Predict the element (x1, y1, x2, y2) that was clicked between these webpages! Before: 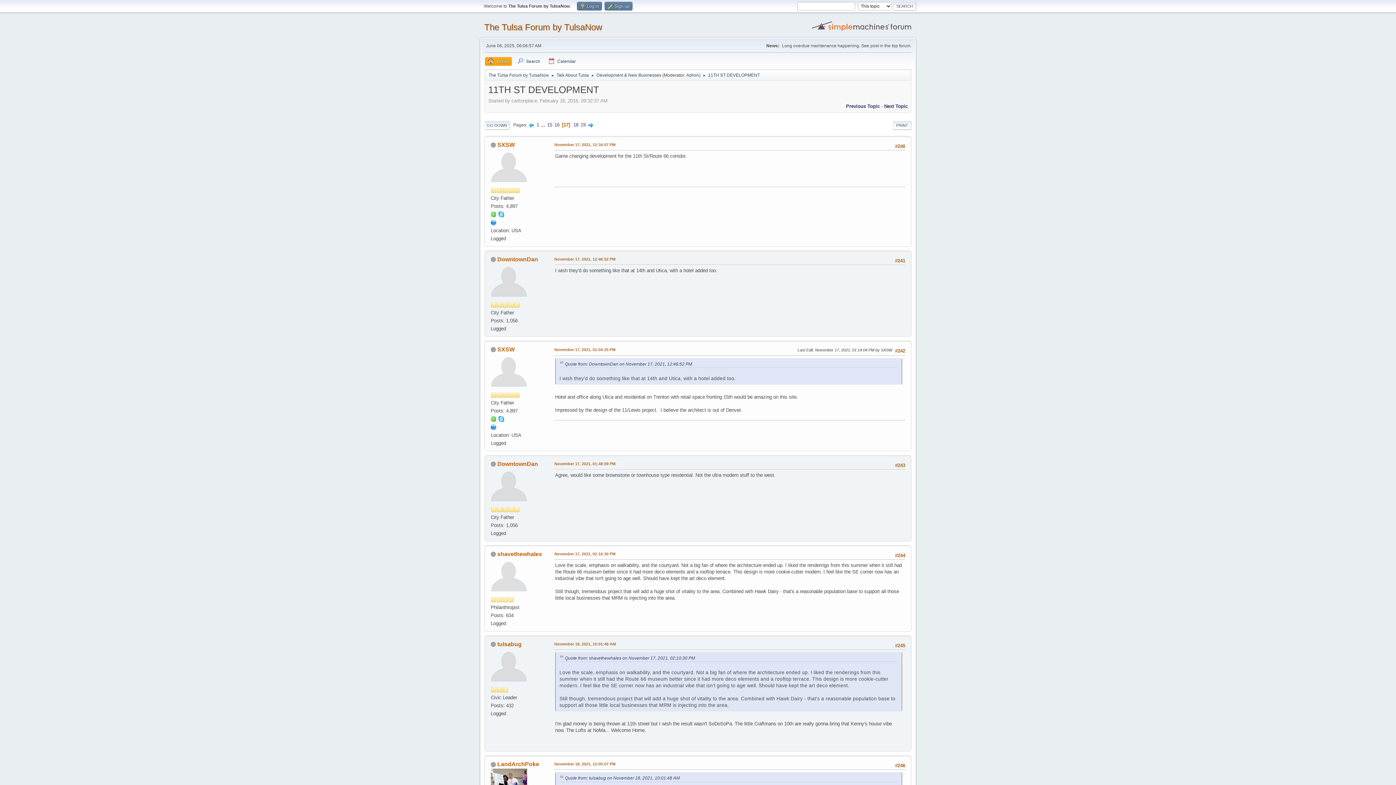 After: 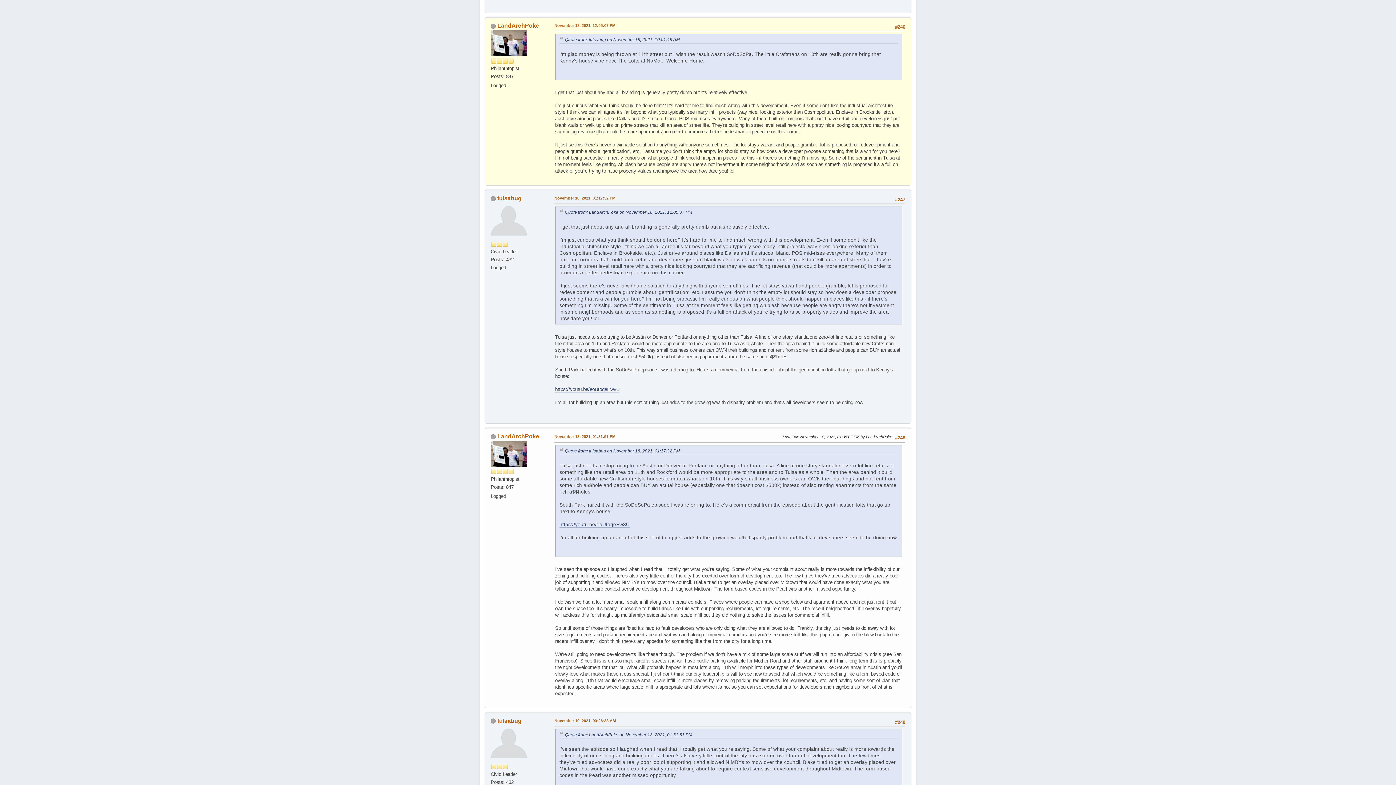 Action: bbox: (554, 761, 615, 767) label: November 18, 2021, 12:05:07 PM